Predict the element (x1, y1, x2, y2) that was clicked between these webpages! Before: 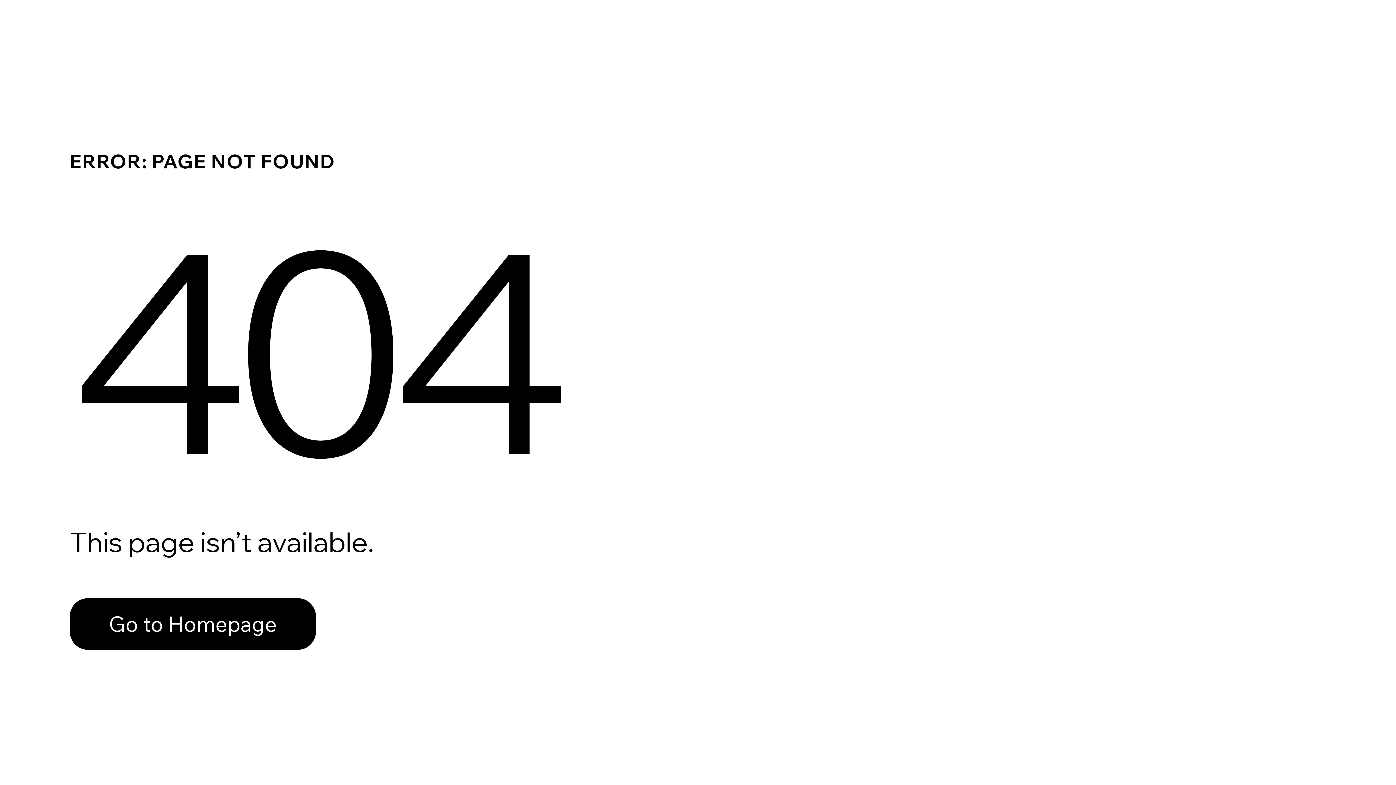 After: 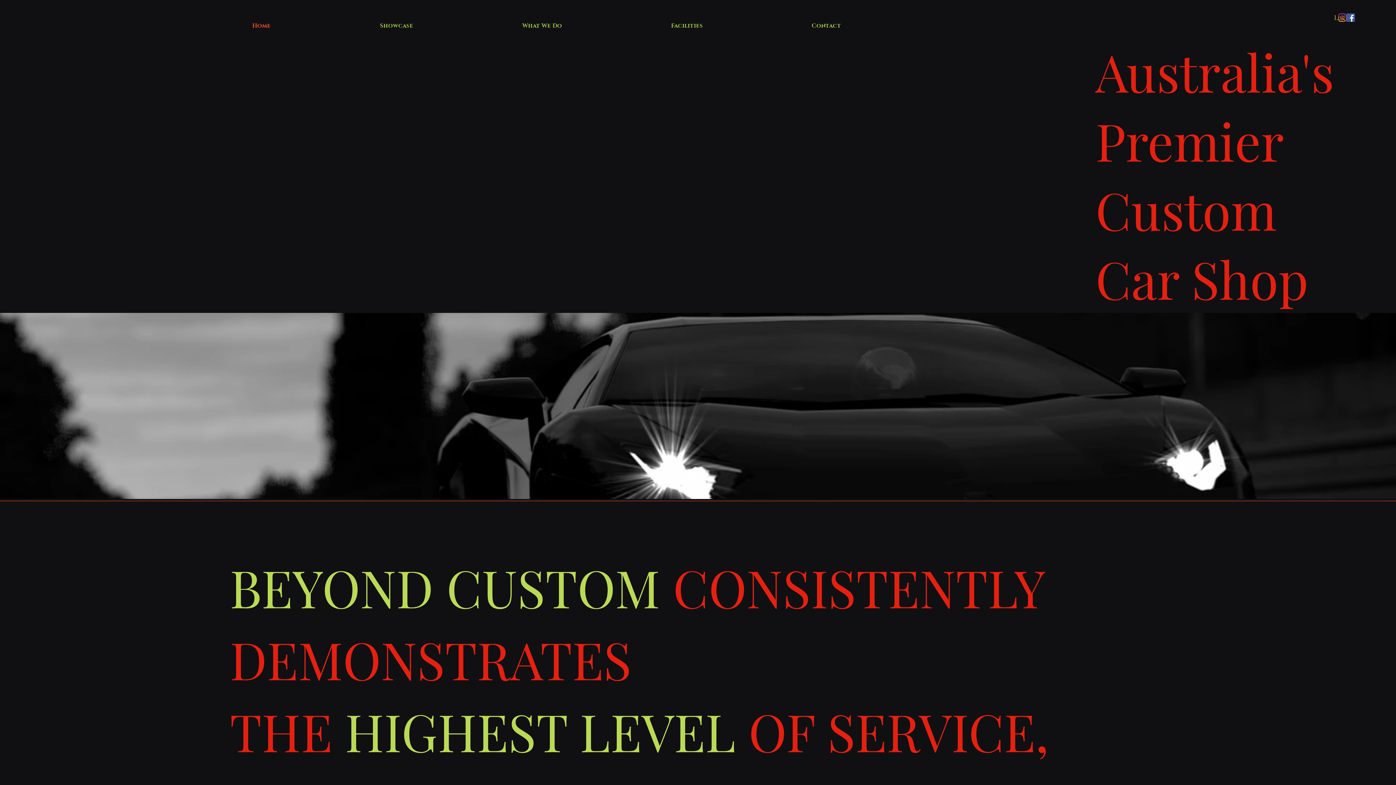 Action: label: Go to Homepage bbox: (69, 582, 768, 659)